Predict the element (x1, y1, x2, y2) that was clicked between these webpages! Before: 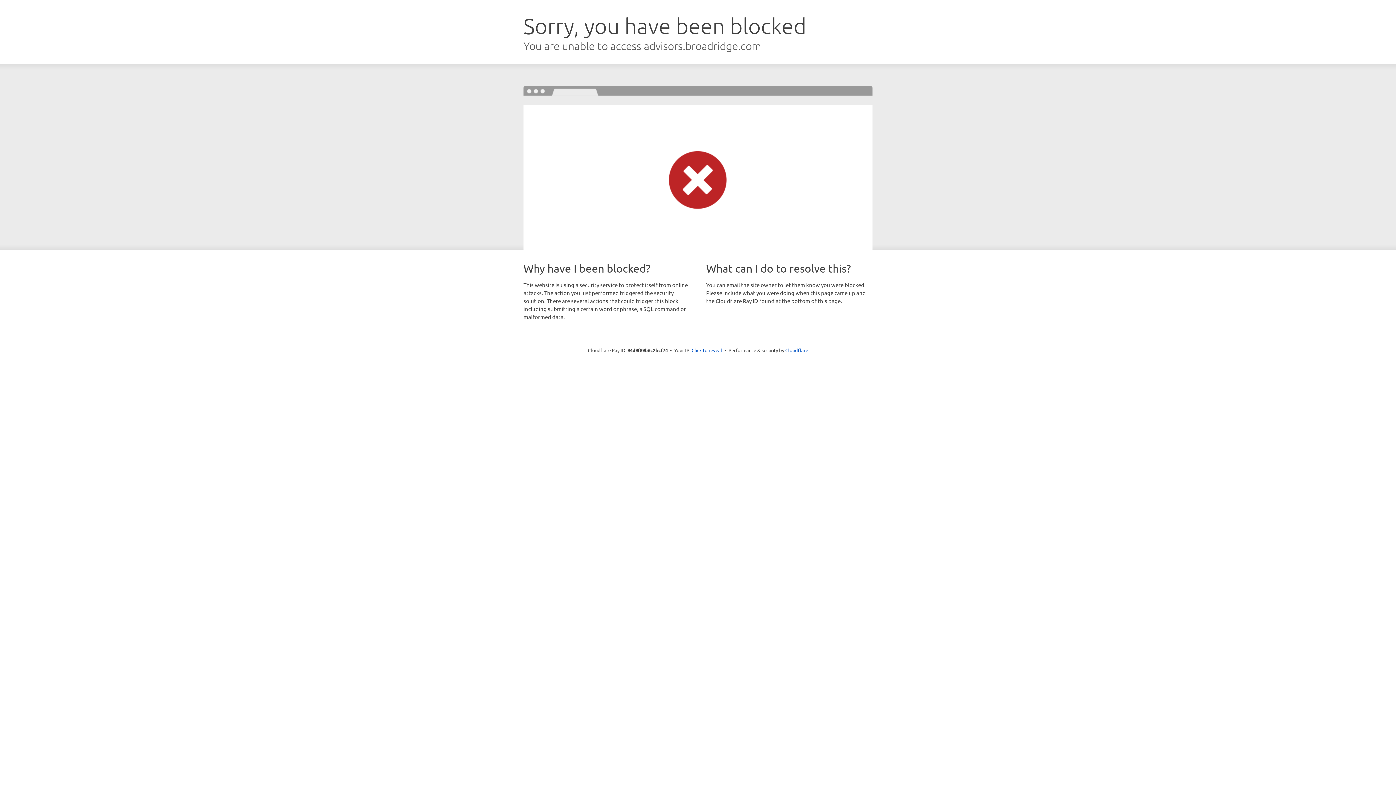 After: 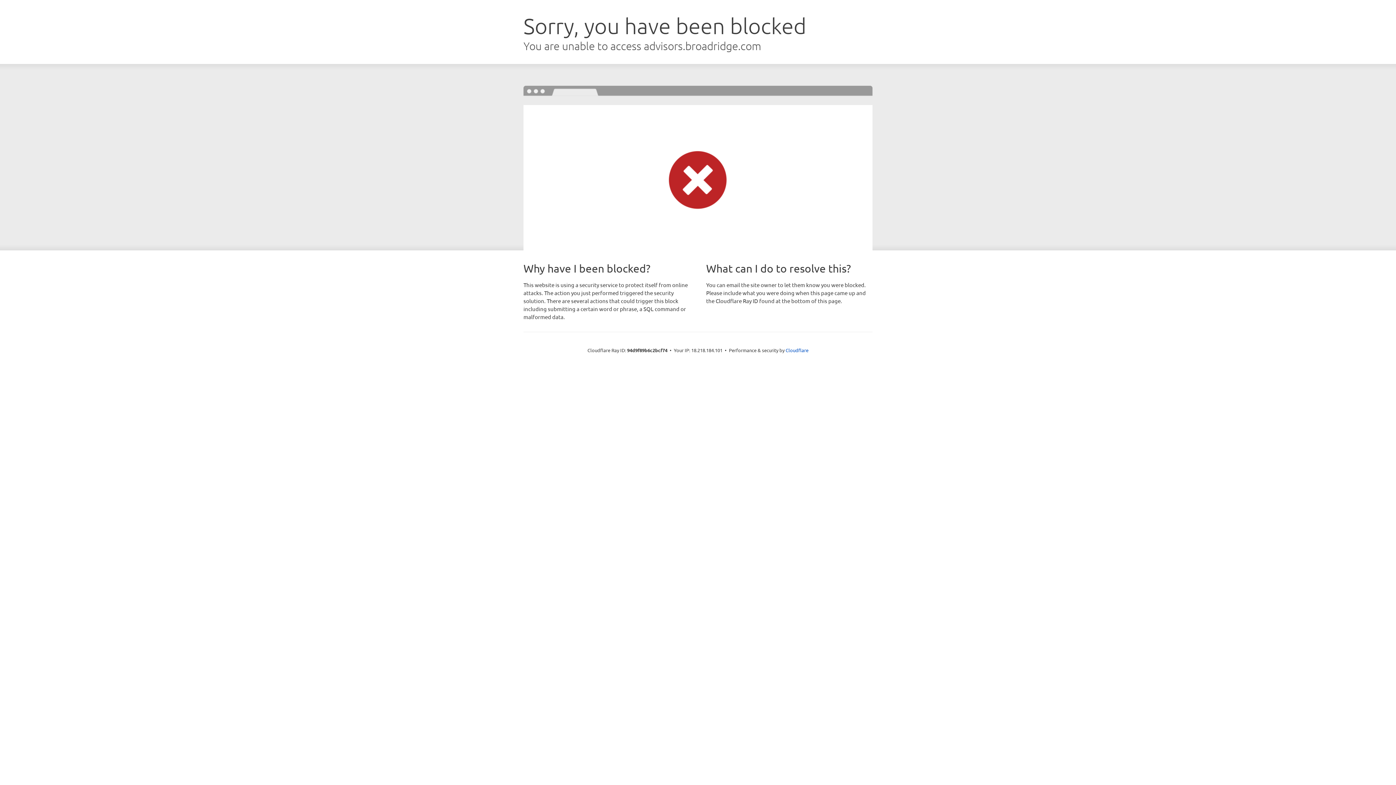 Action: bbox: (691, 346, 722, 353) label: Click to reveal